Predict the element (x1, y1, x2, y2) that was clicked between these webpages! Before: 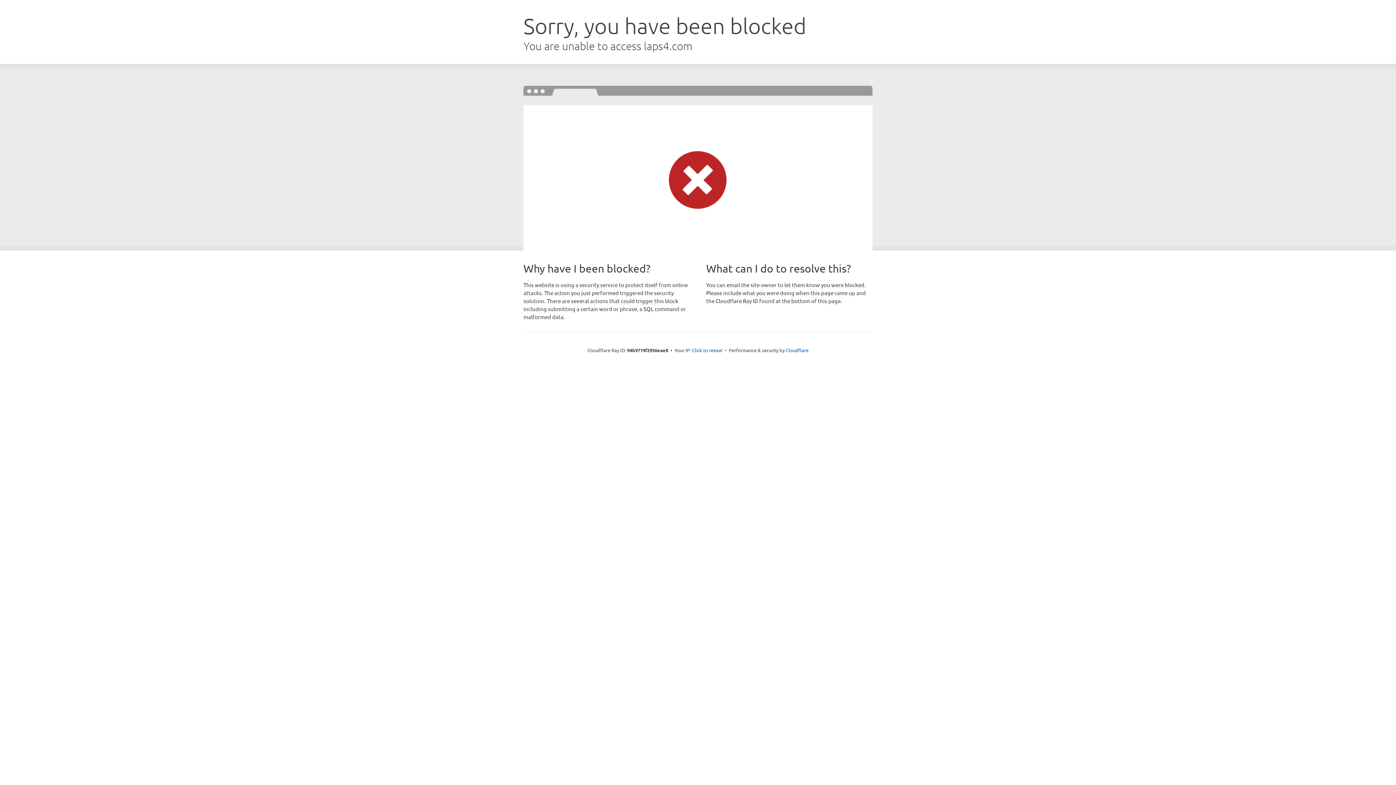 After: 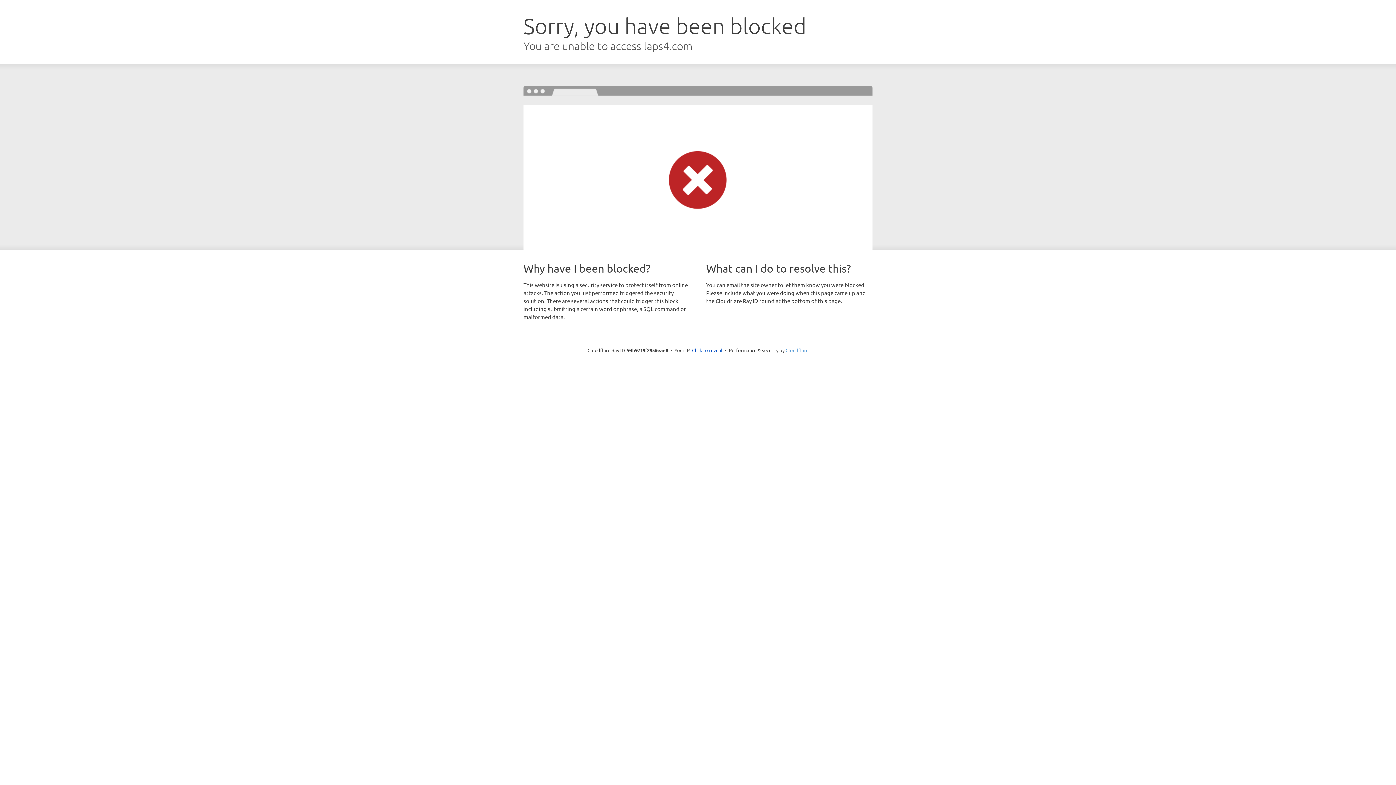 Action: bbox: (785, 347, 808, 353) label: Cloudflare